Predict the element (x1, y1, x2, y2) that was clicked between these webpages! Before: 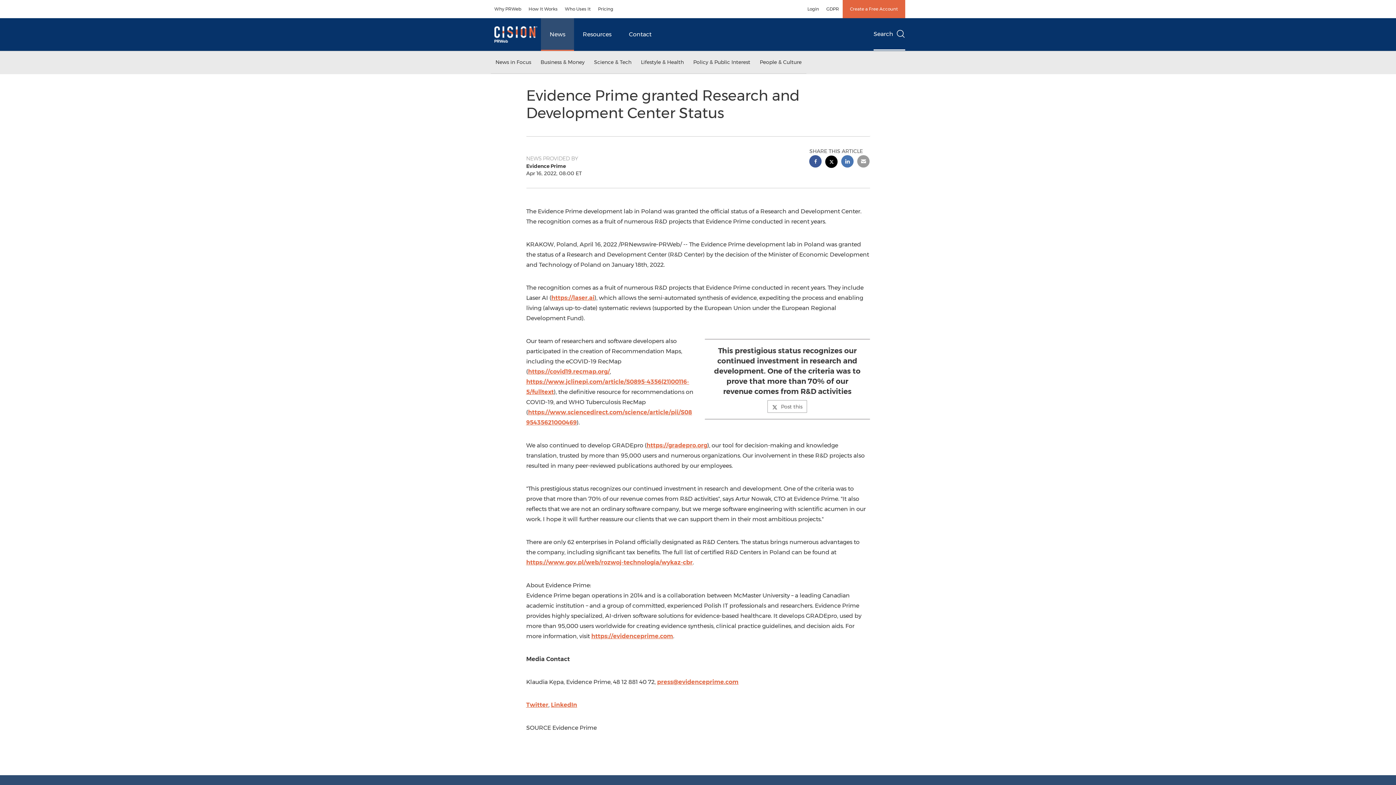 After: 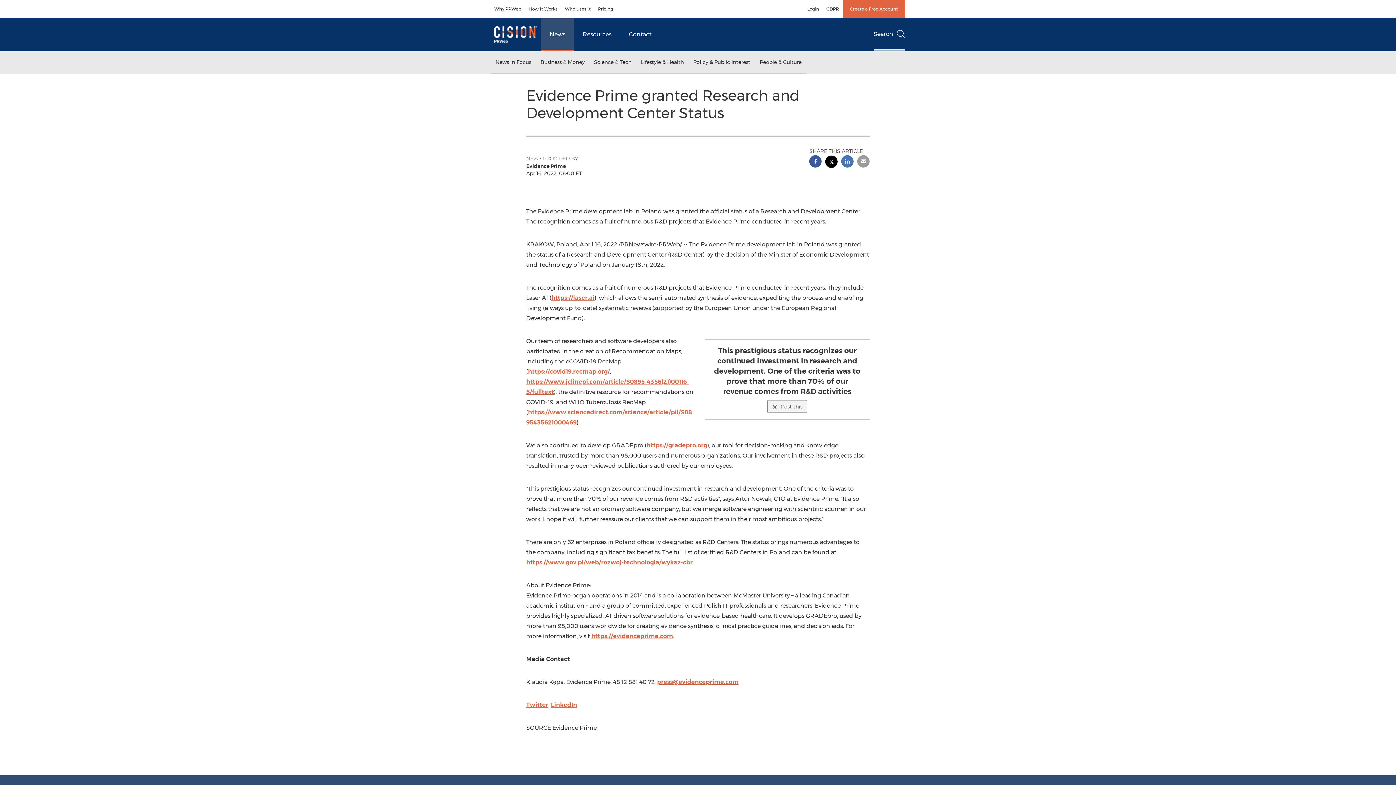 Action: label: Post this bbox: (767, 400, 807, 413)